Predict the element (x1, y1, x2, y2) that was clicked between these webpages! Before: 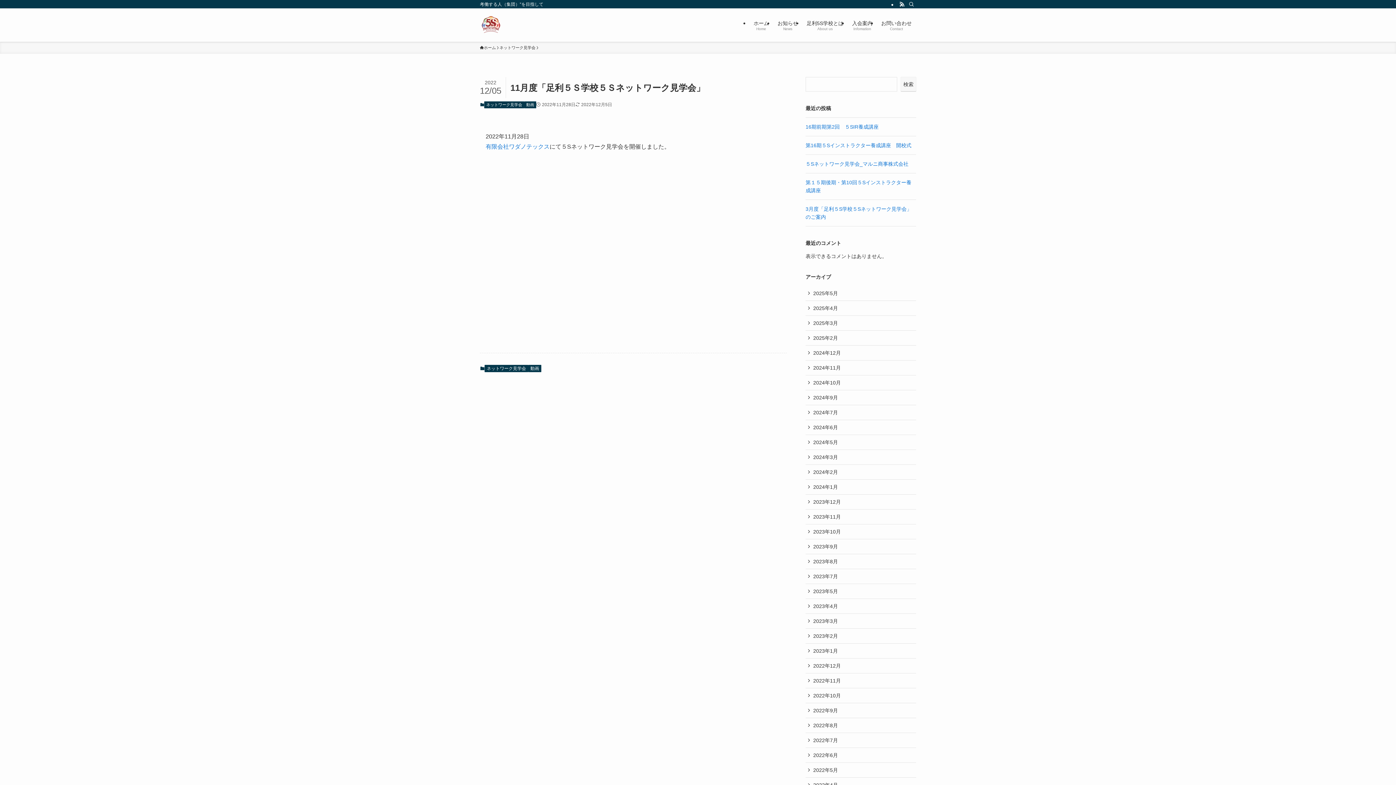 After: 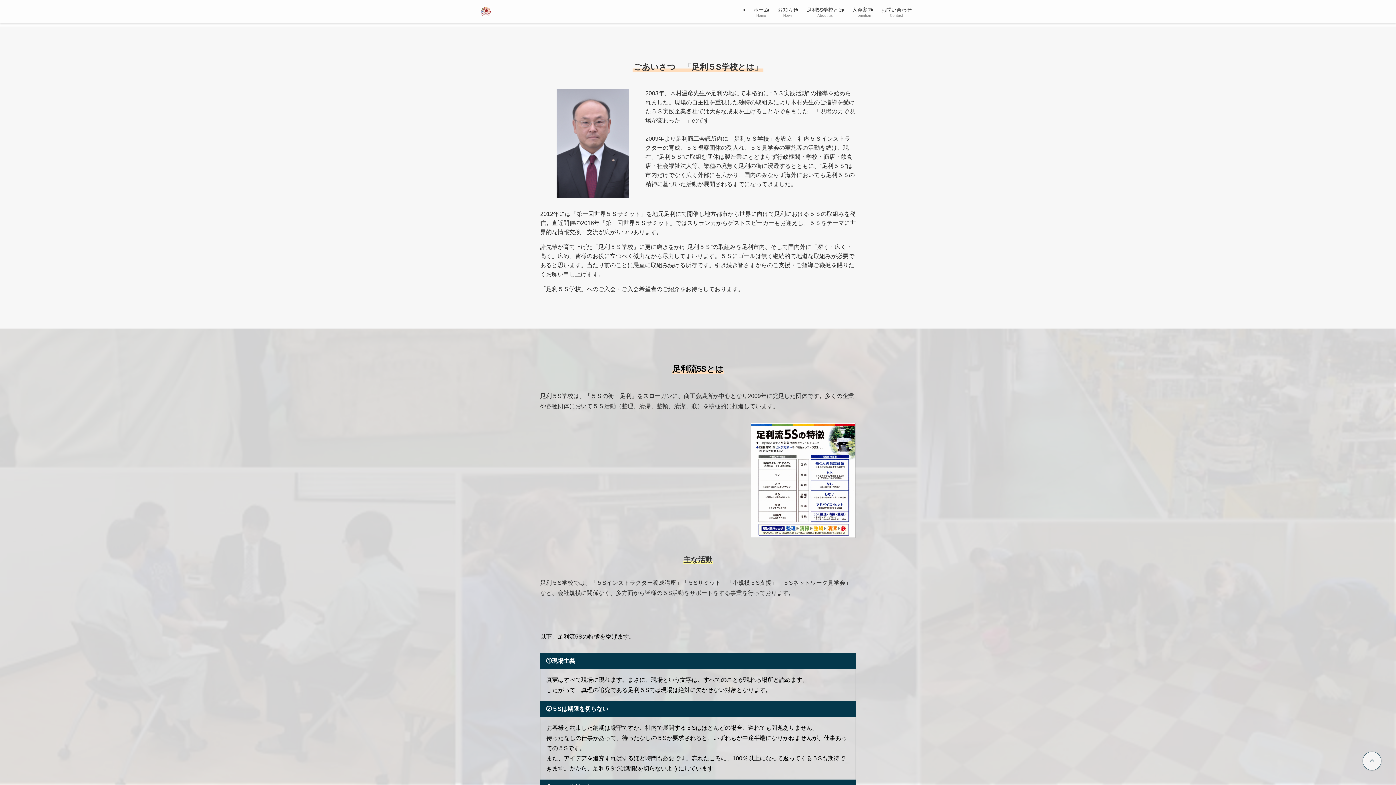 Action: label: 足利5S学校とは
About us bbox: (802, 8, 848, 41)